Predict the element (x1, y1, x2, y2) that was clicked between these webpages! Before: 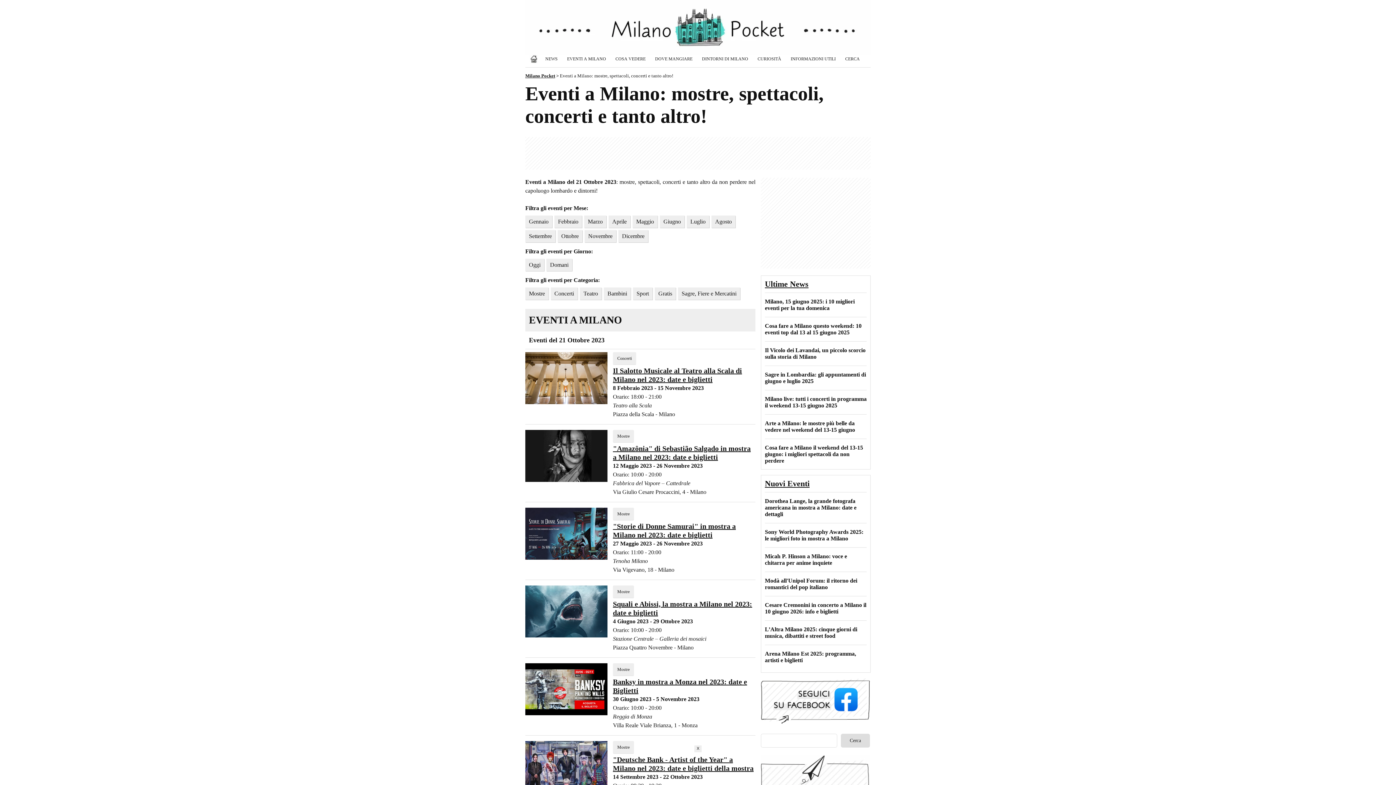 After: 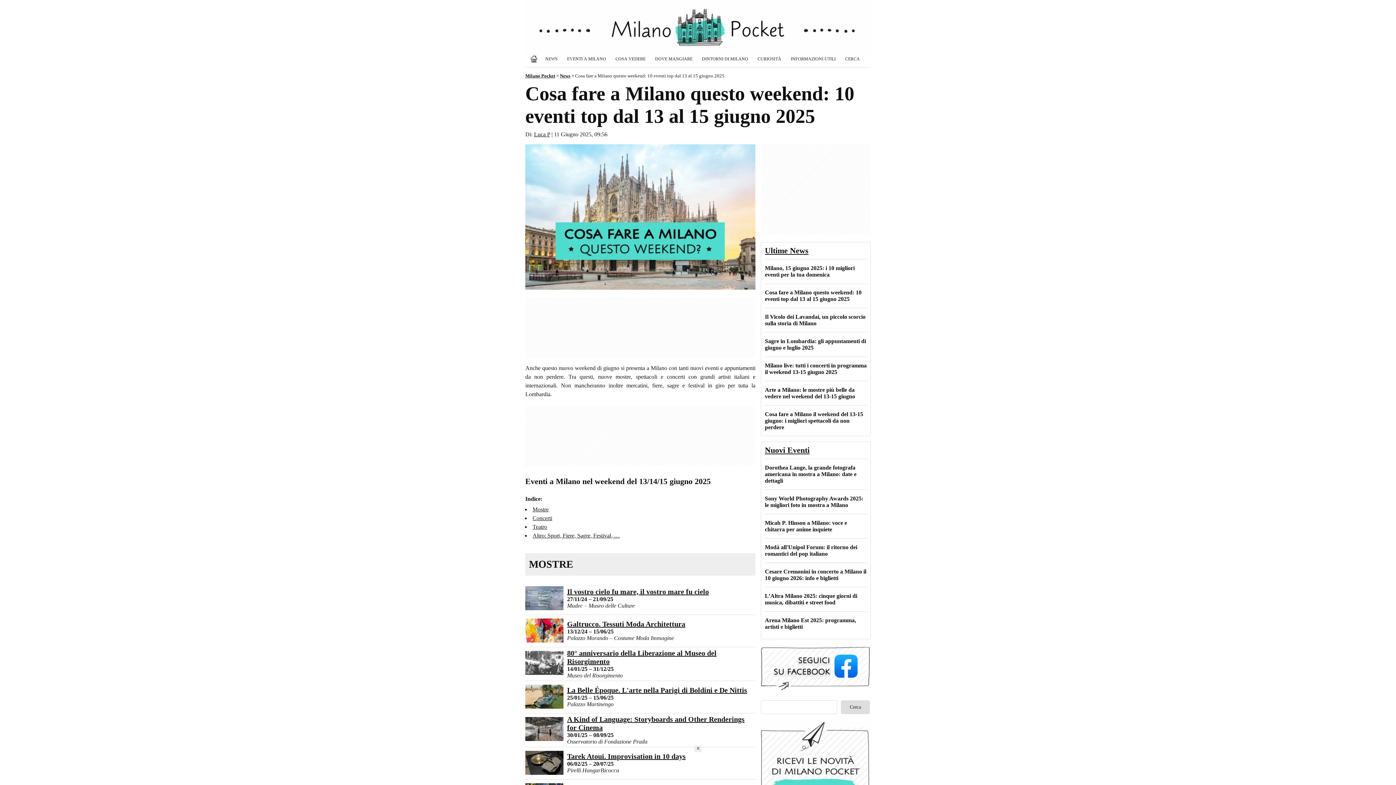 Action: bbox: (765, 322, 861, 335) label: Cosa fare a Milano questo weekend: 10 eventi top dal 13 al 15 giugno 2025